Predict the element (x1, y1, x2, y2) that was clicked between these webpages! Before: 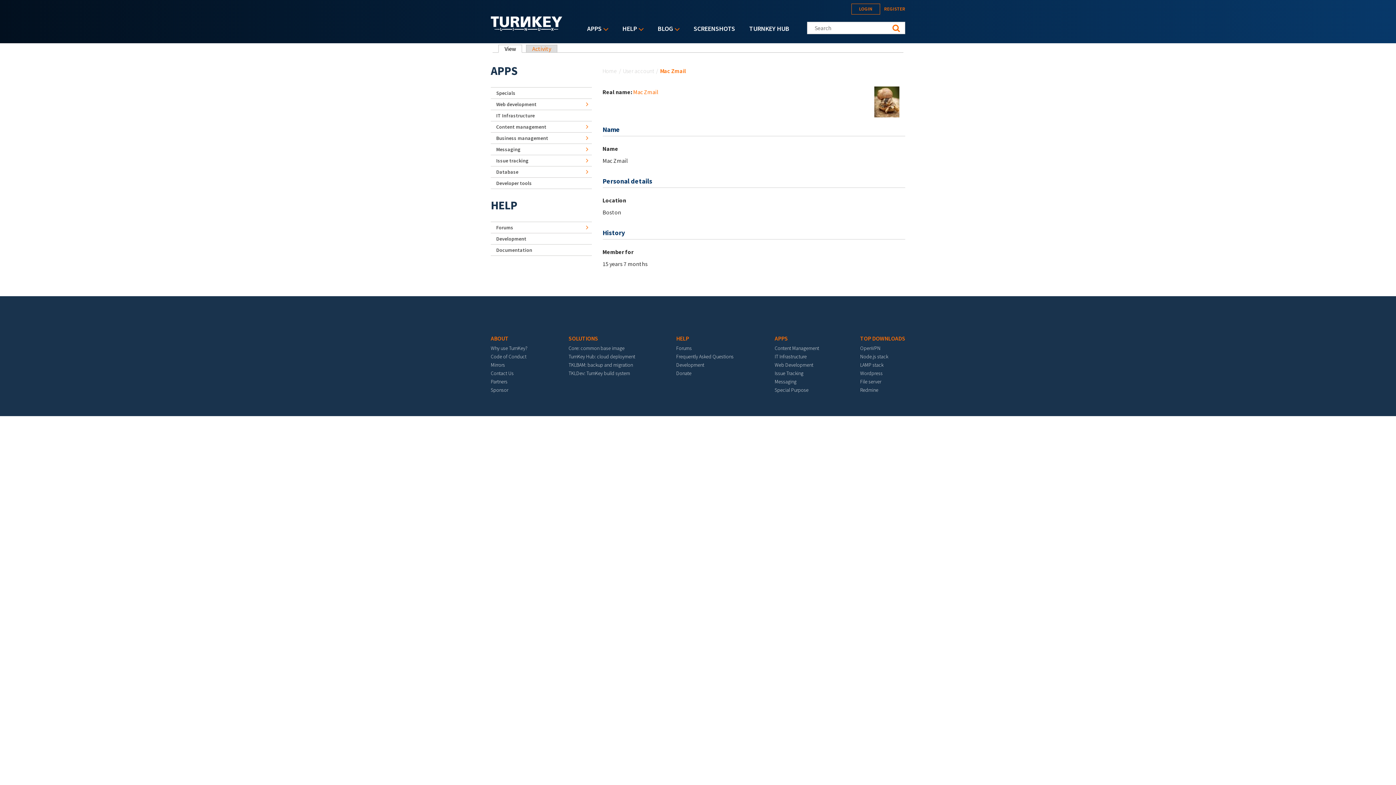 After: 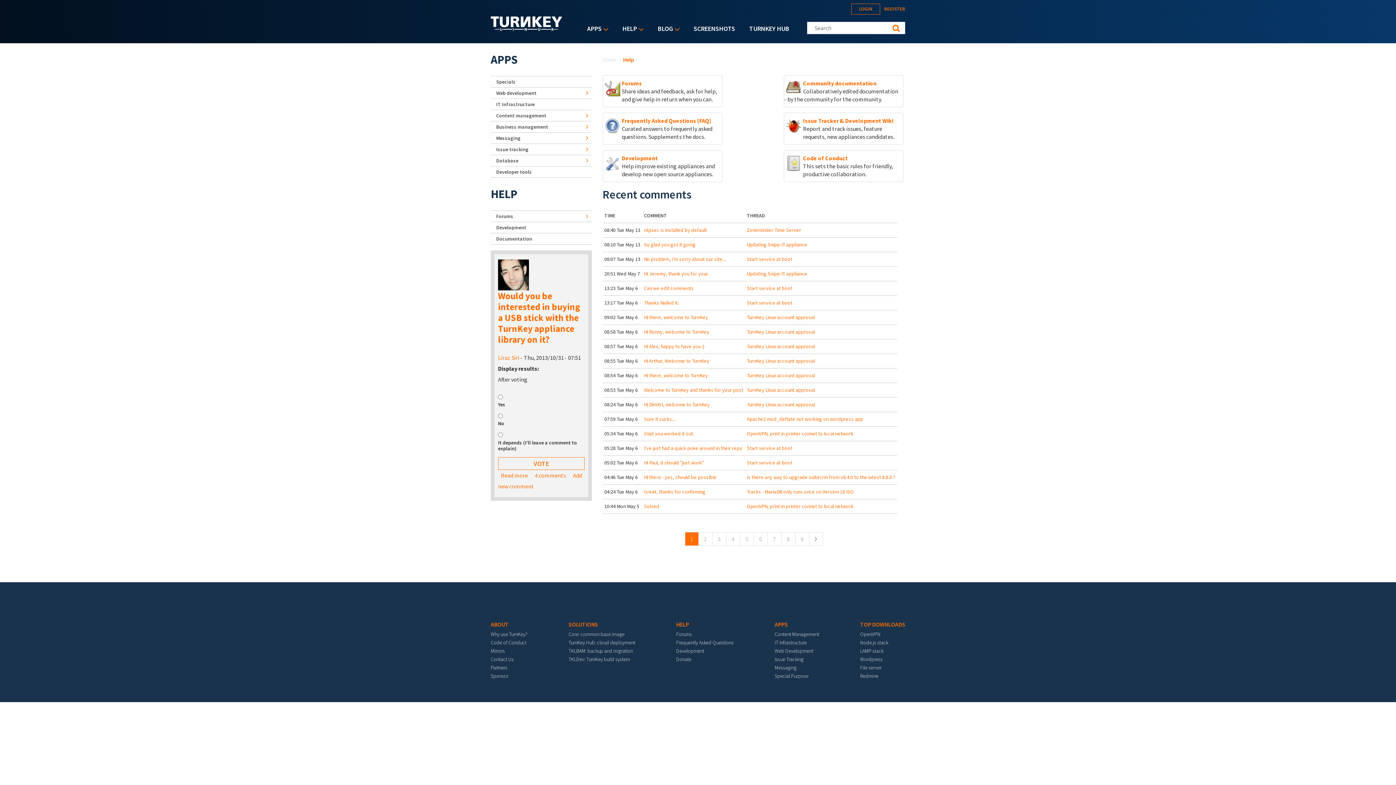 Action: bbox: (490, 189, 591, 221) label: HELP